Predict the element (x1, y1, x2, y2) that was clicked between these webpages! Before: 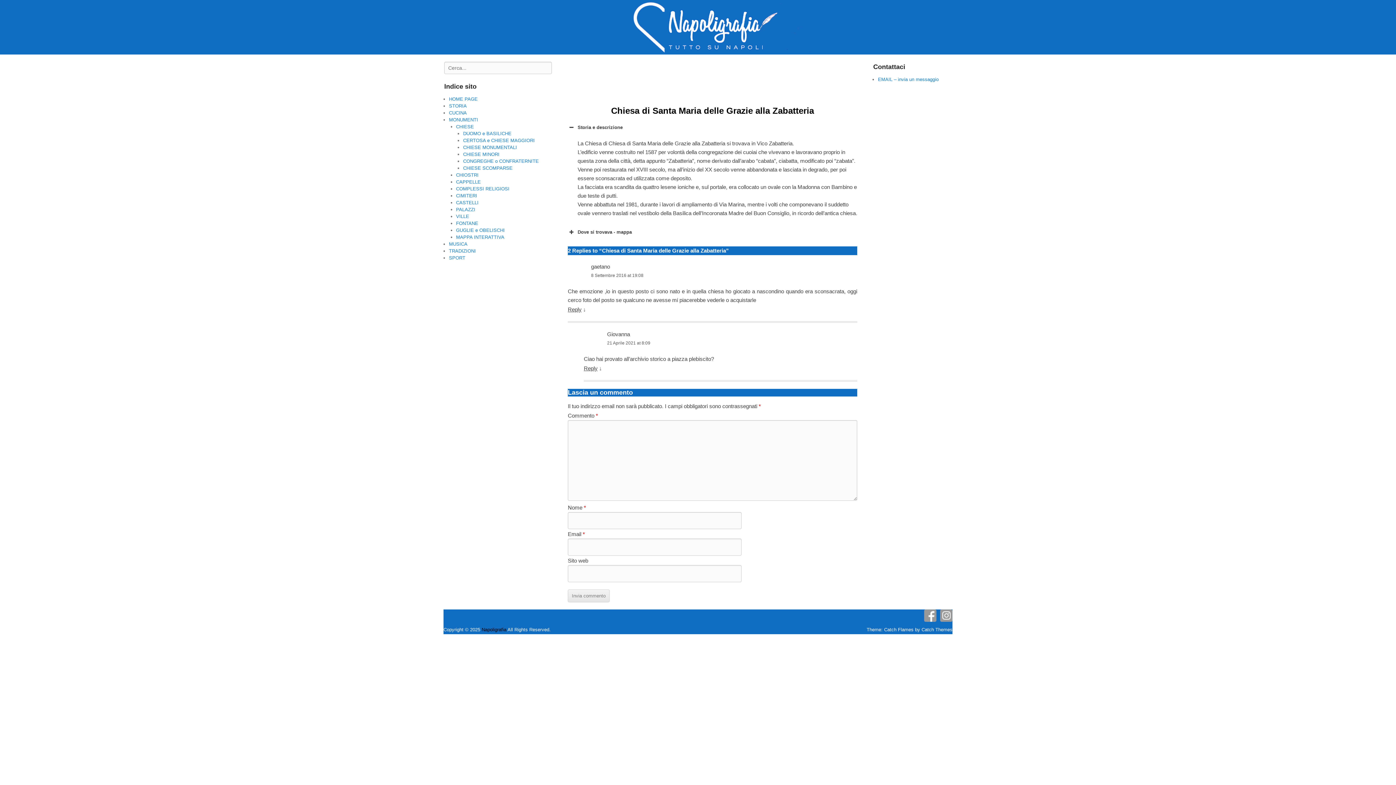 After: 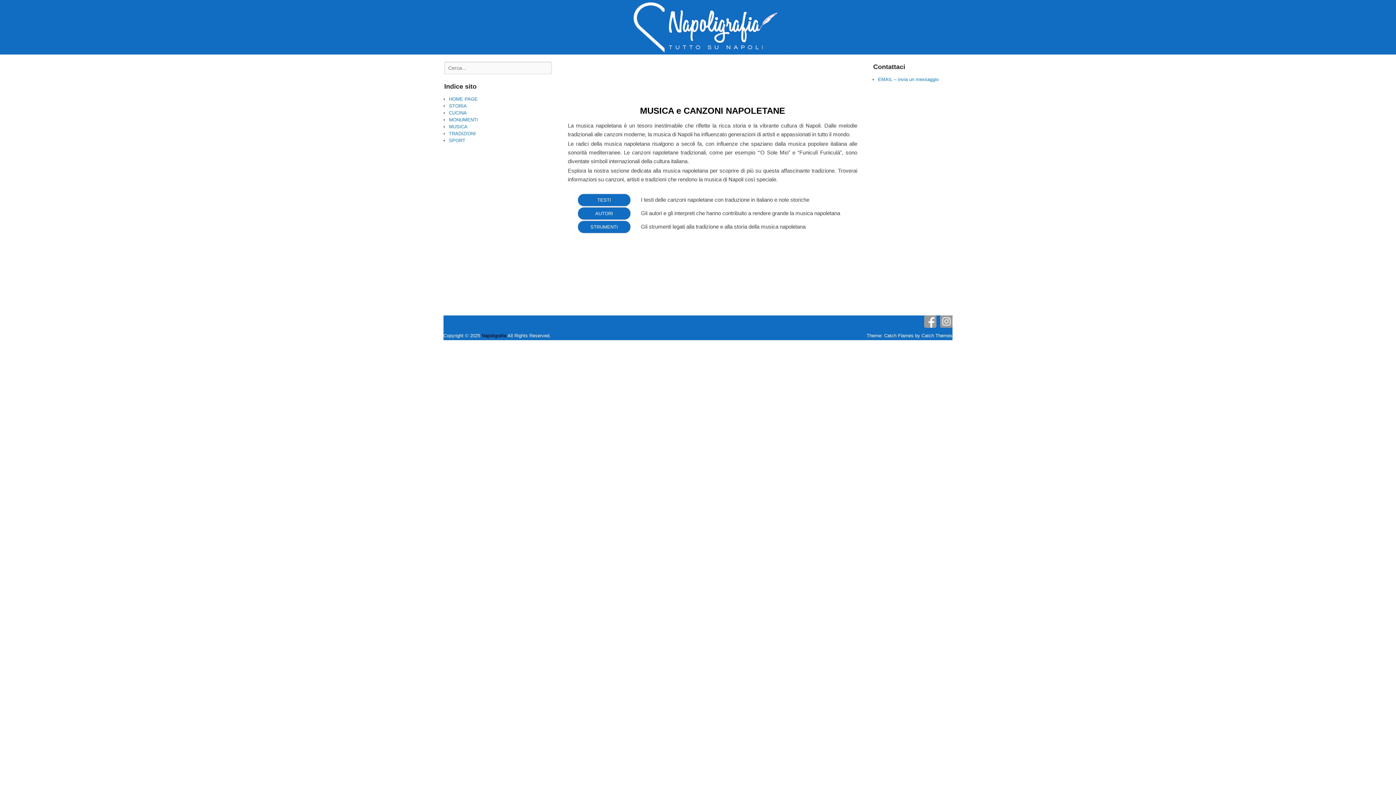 Action: bbox: (449, 241, 467, 246) label: MUSICA